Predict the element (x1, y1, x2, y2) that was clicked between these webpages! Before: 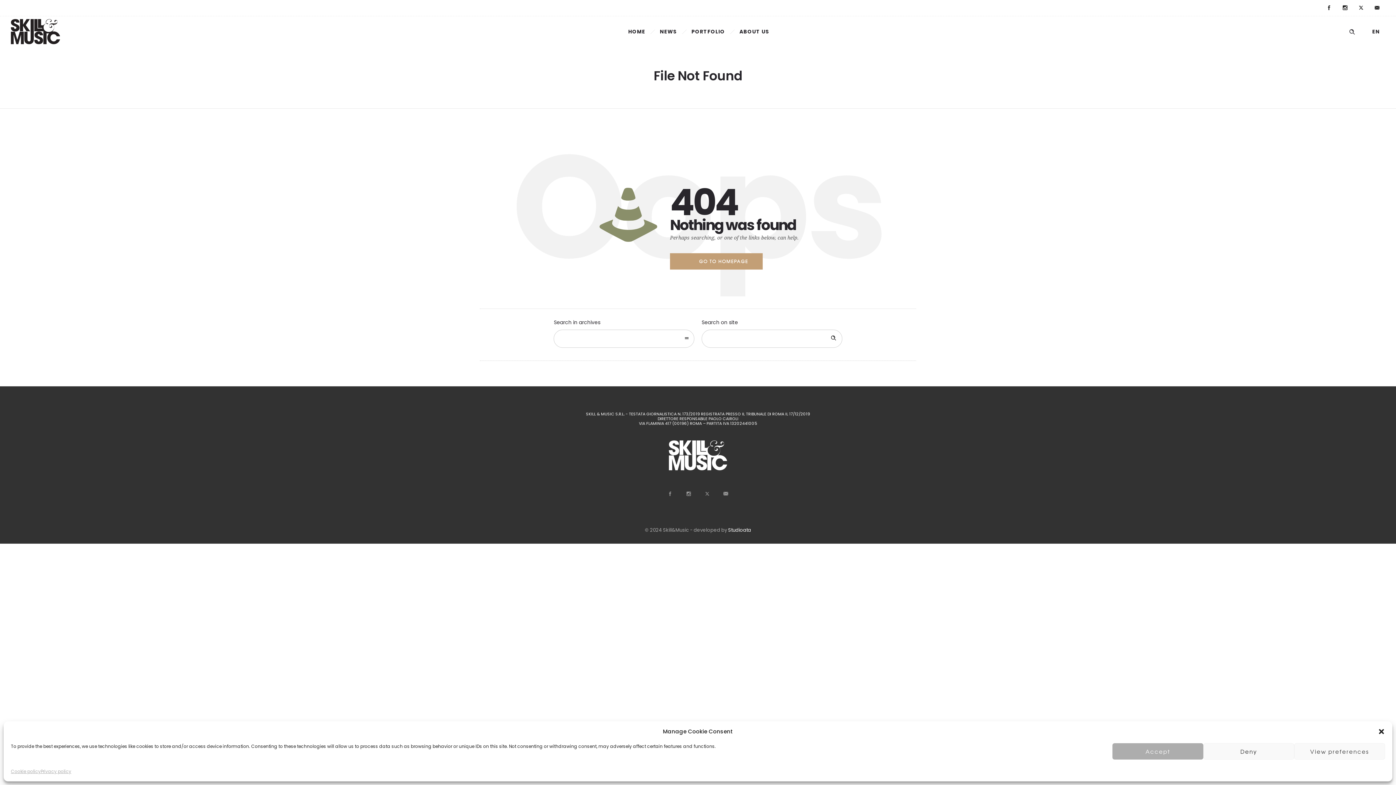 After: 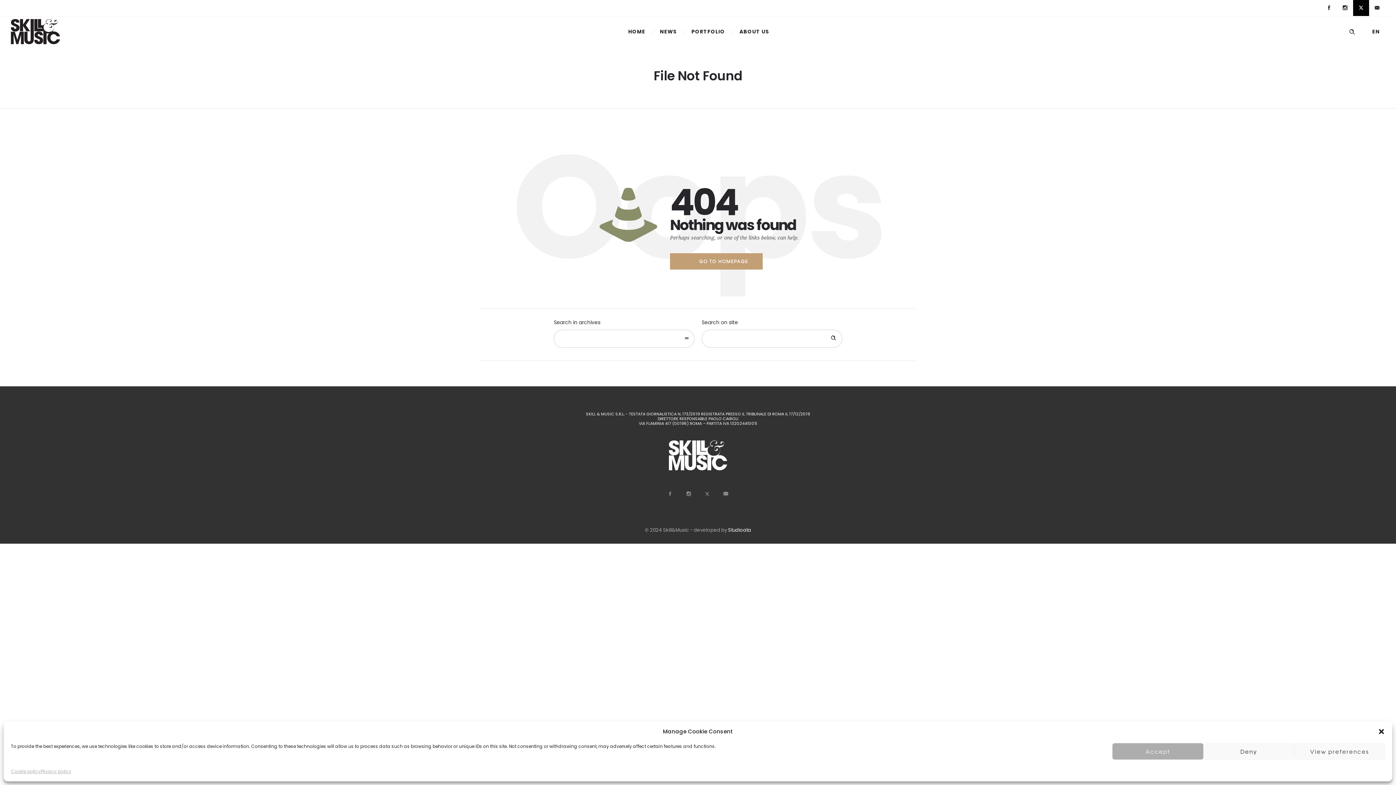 Action: bbox: (1353, 0, 1369, 16)